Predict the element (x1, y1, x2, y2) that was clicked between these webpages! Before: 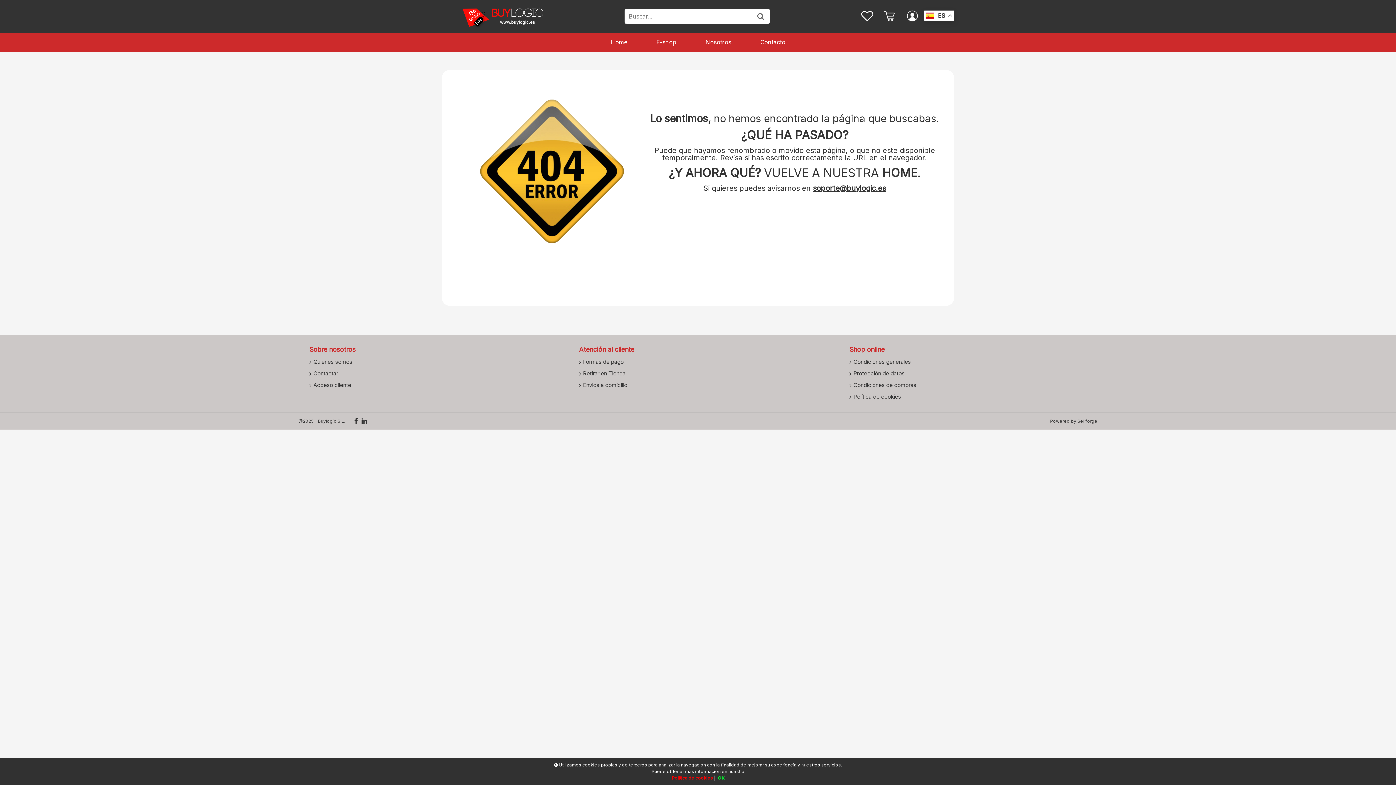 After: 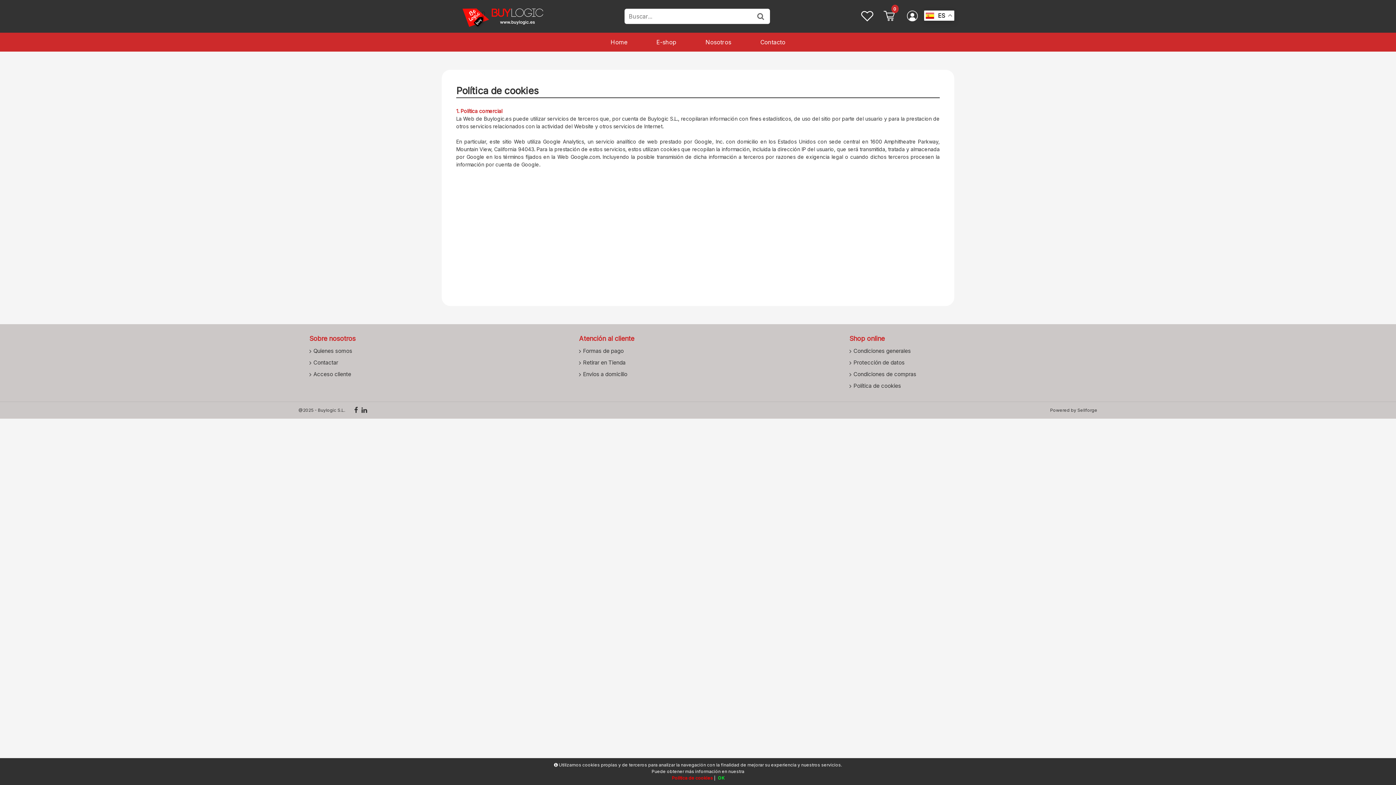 Action: label: Política de cookies bbox: (853, 390, 1083, 400)